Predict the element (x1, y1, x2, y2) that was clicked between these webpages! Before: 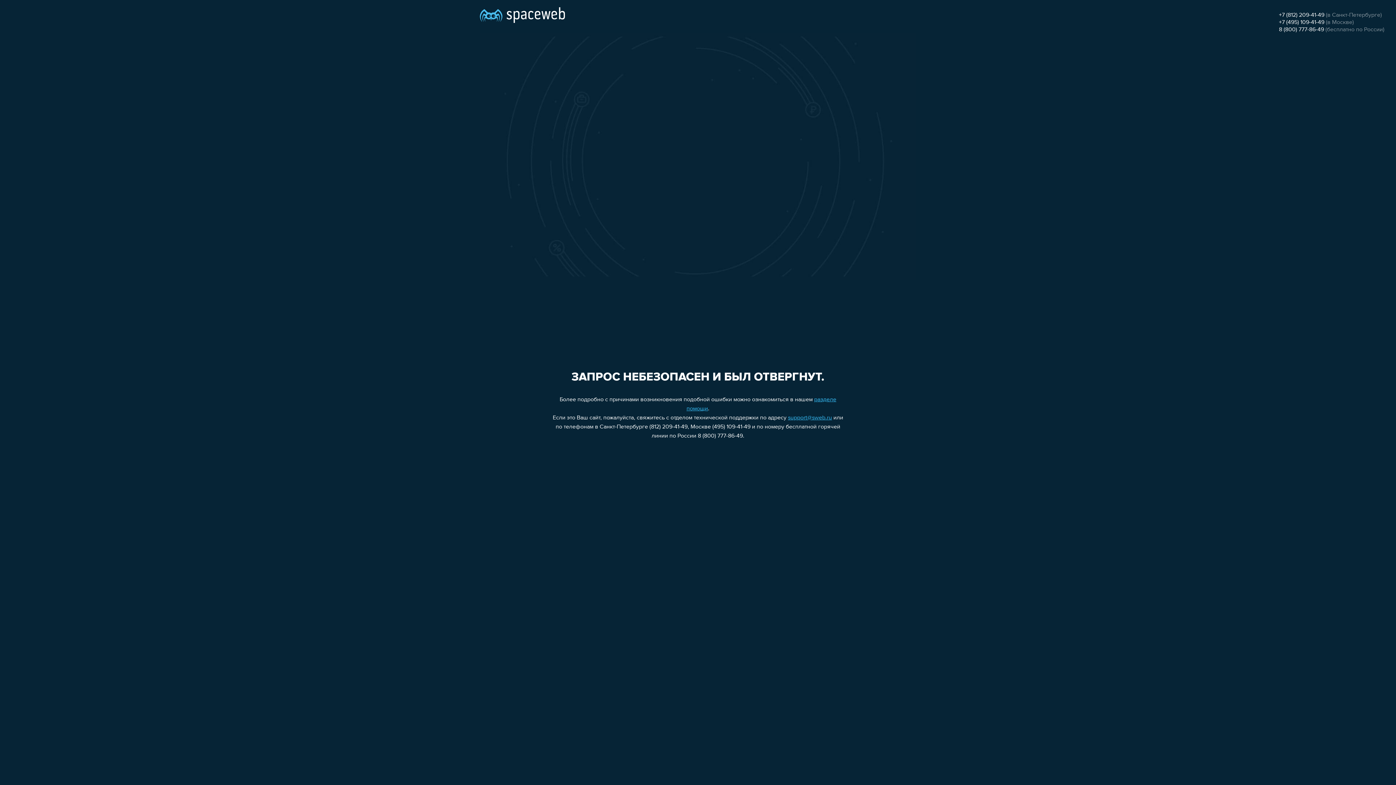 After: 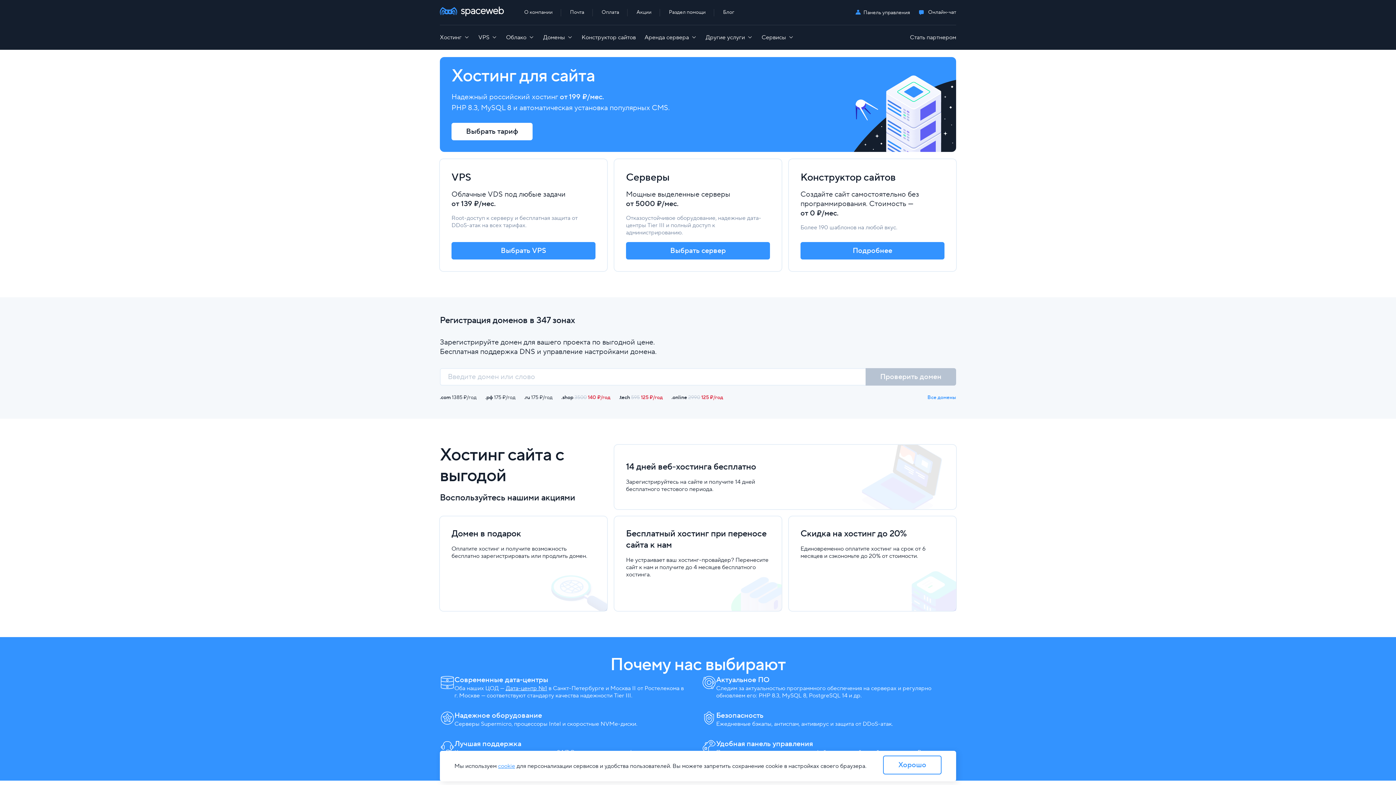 Action: bbox: (480, 0, 565, 25)